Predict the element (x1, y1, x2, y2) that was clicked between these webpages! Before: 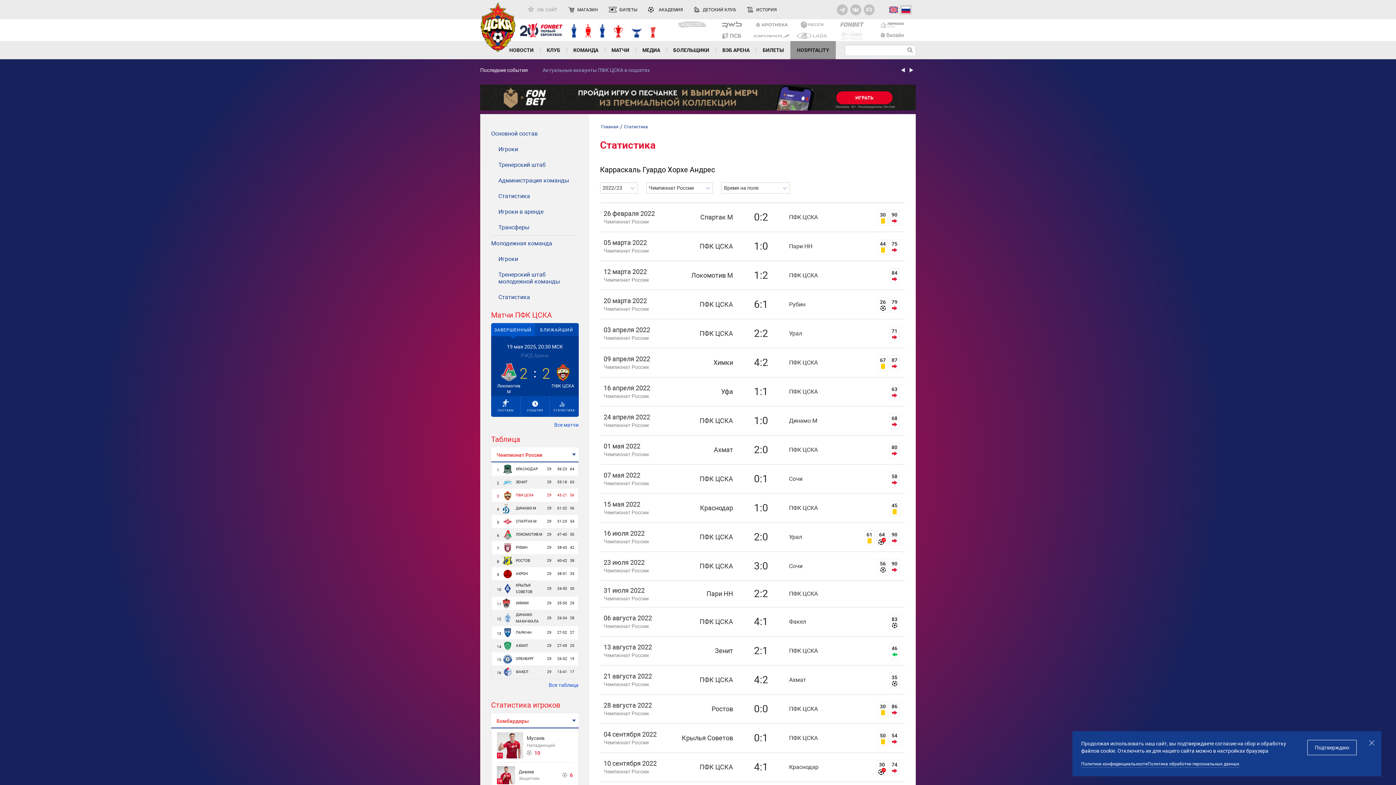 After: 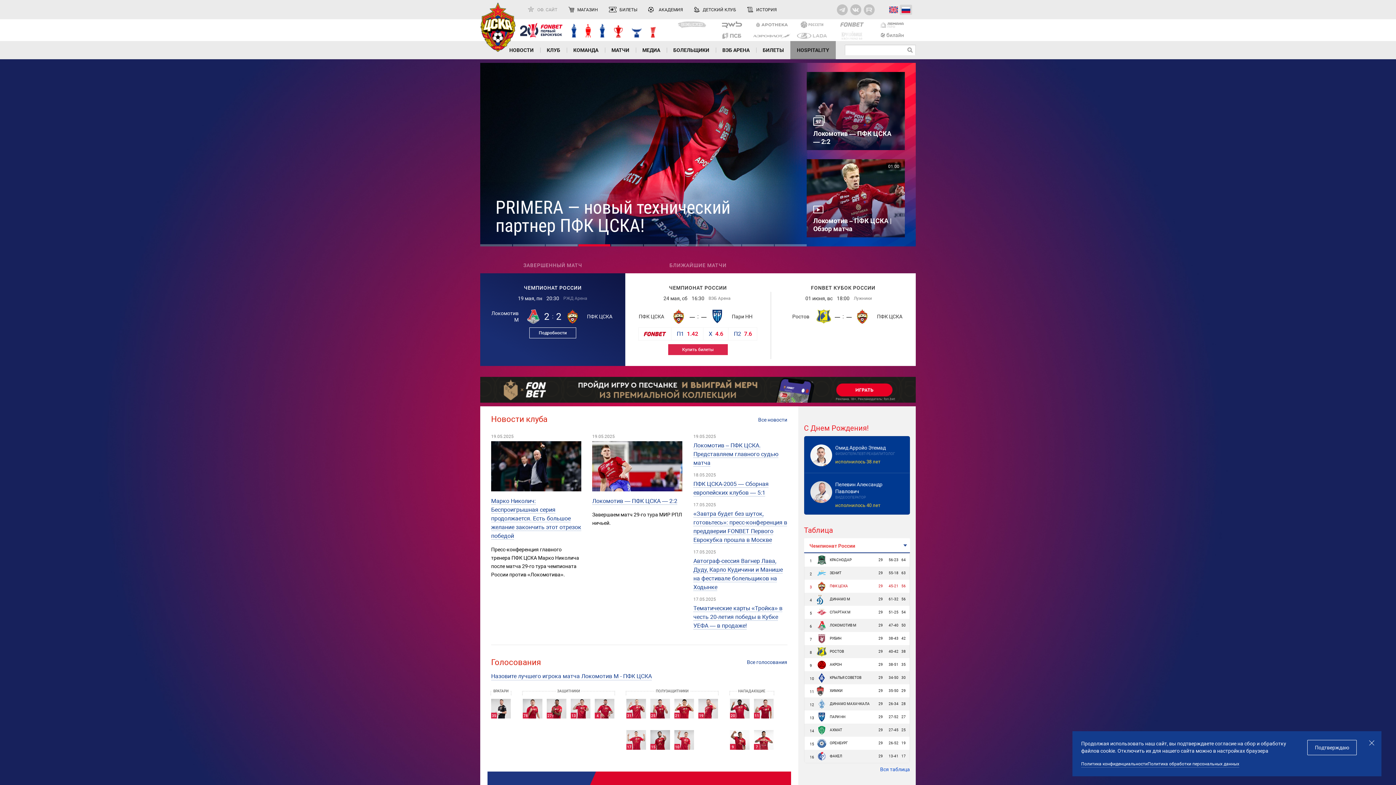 Action: label: Главная bbox: (601, 122, 618, 131)